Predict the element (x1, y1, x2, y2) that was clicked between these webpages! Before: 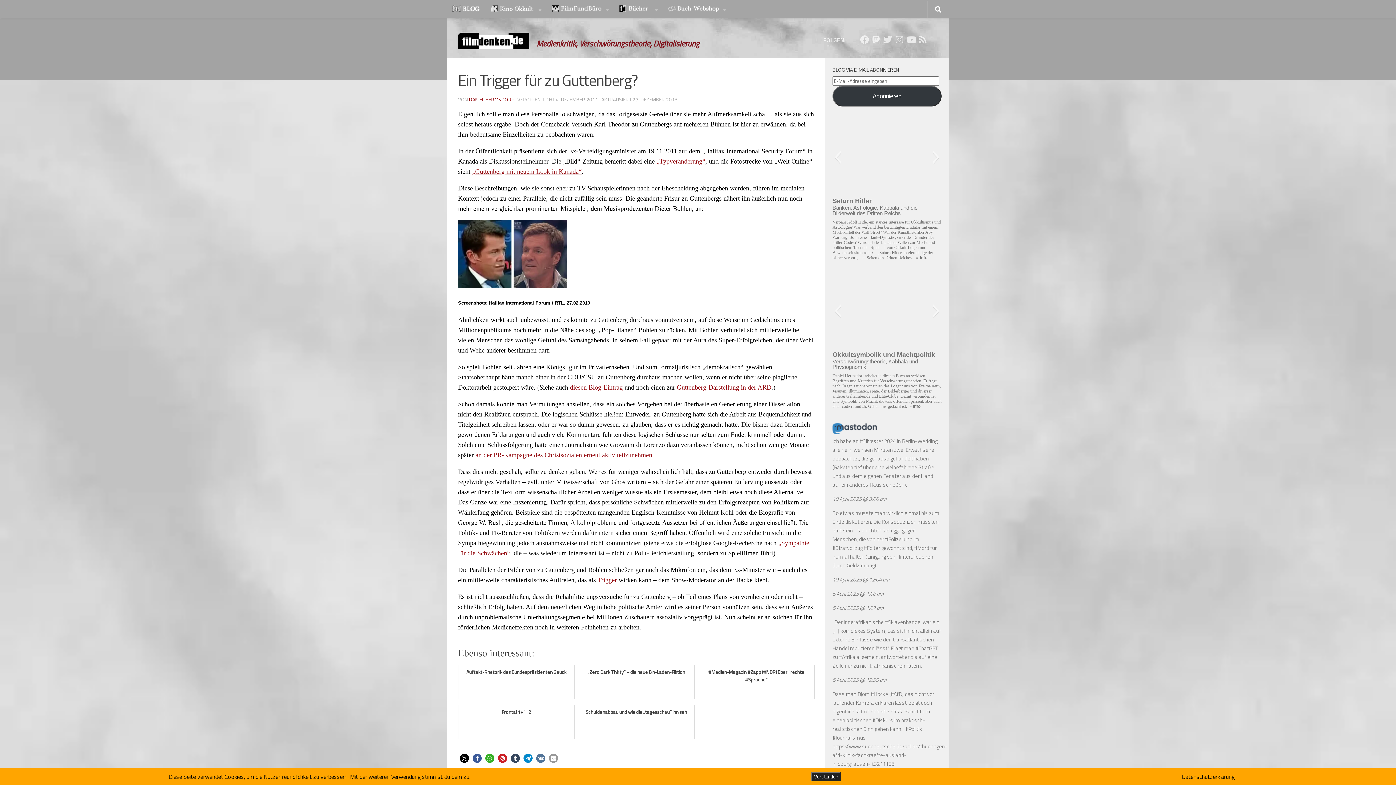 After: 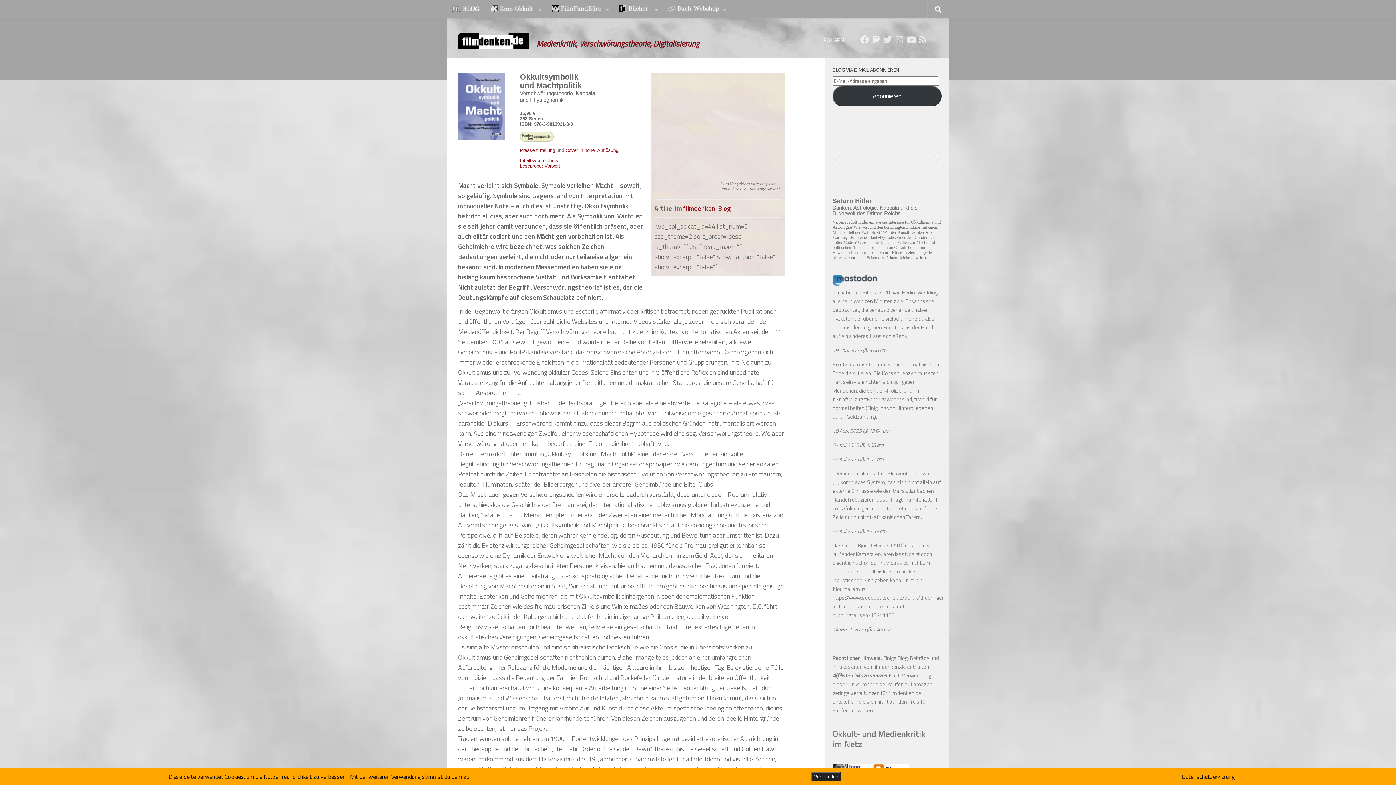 Action: bbox: (832, 358, 918, 370) label: Verschwörungstheorie, Kabbala und Physiognomik